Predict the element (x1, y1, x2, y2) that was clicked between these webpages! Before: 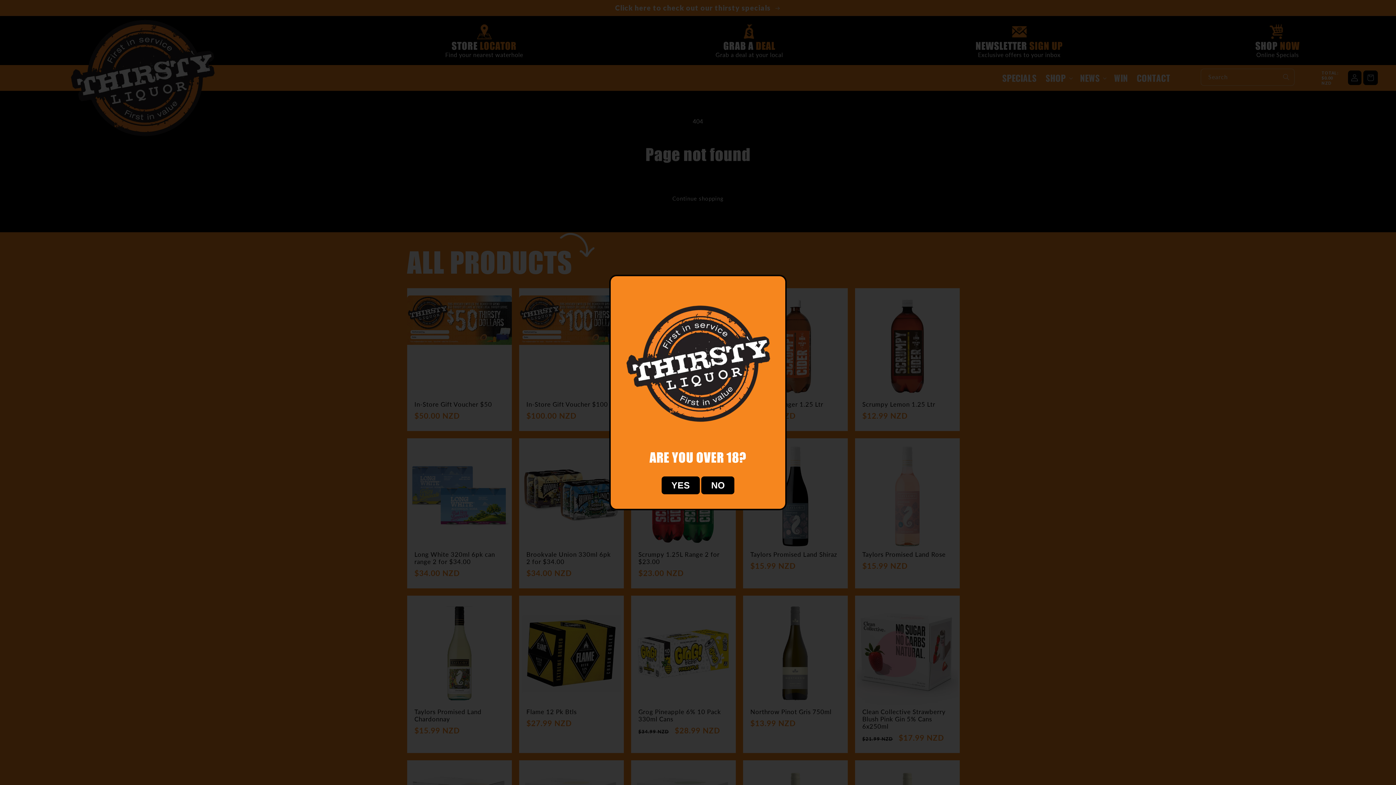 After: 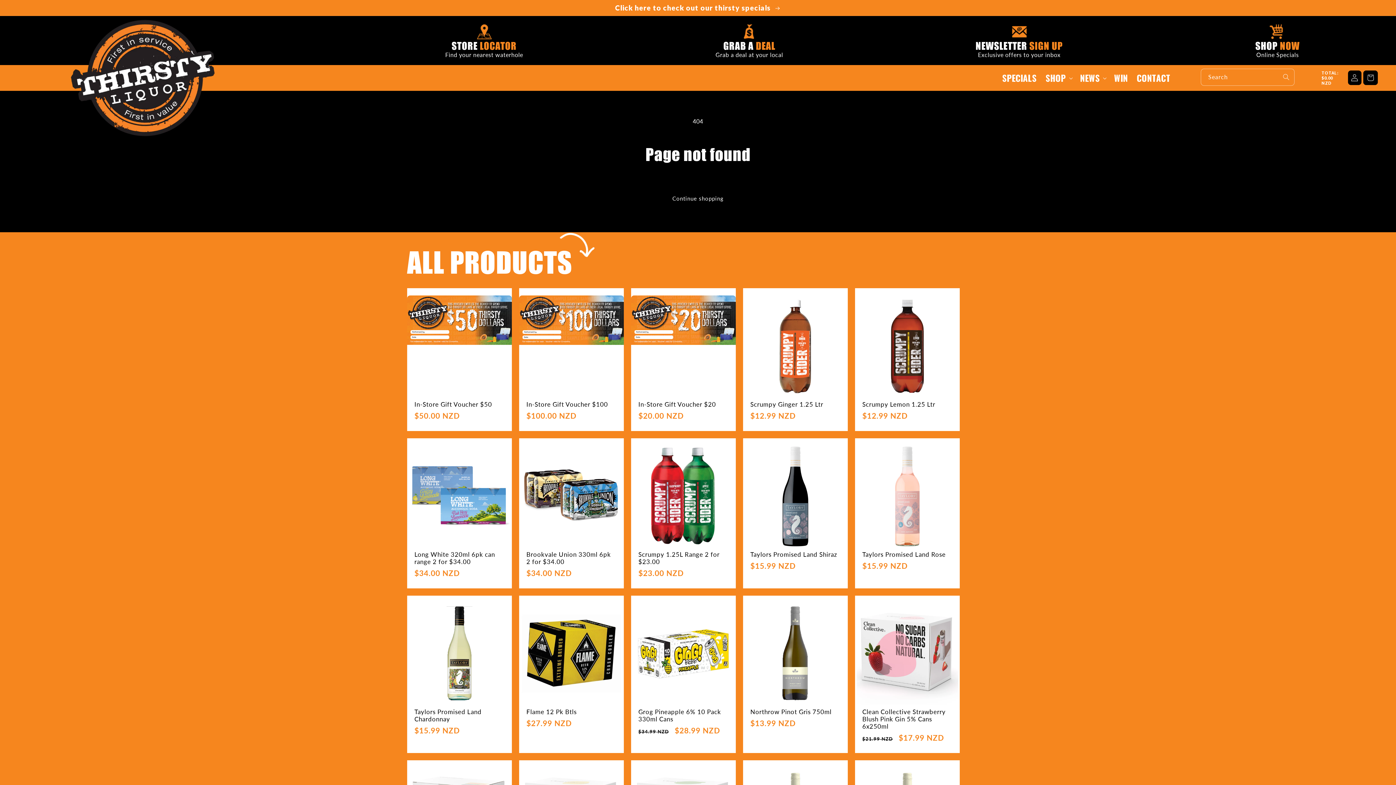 Action: label: YES bbox: (661, 476, 699, 494)